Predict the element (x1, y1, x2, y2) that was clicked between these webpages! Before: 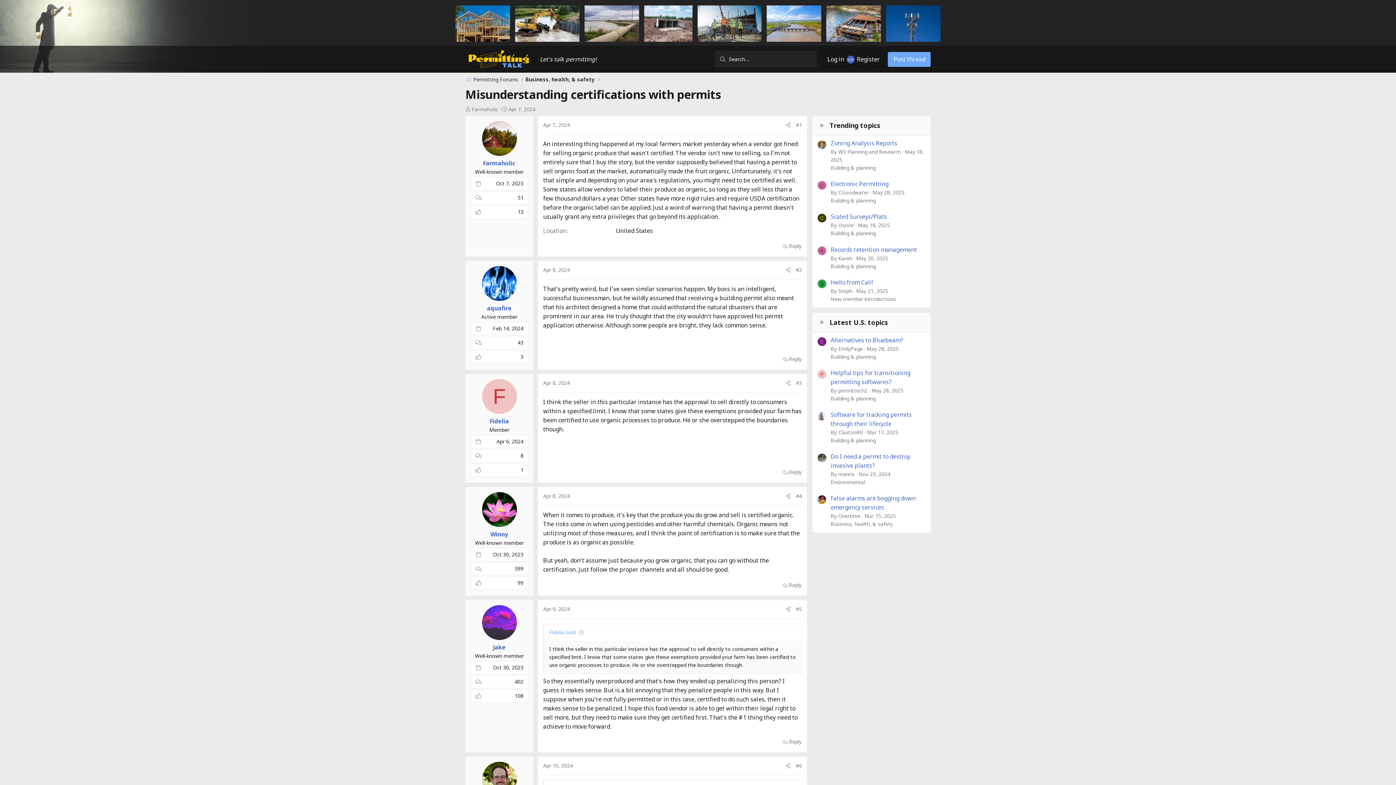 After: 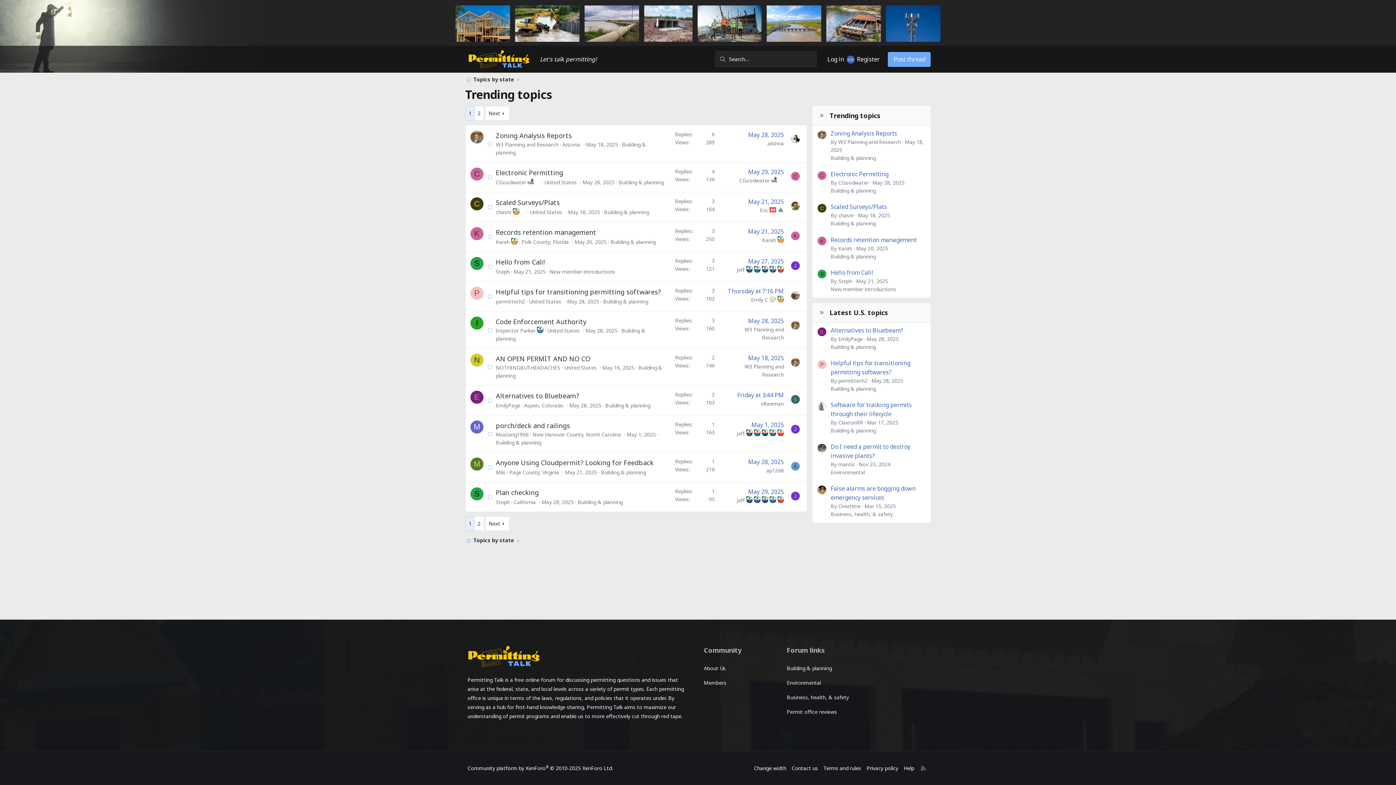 Action: bbox: (829, 121, 880, 129) label: Trending topics